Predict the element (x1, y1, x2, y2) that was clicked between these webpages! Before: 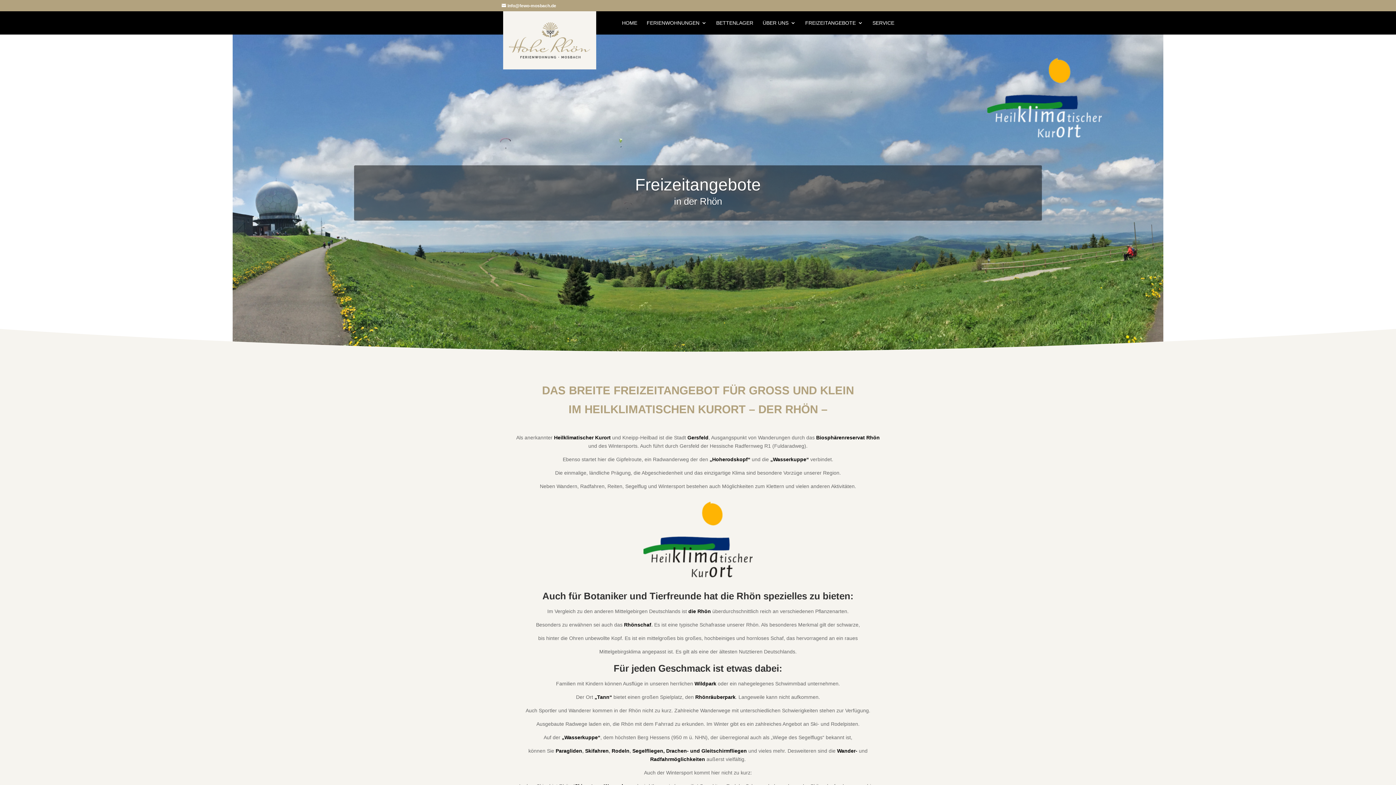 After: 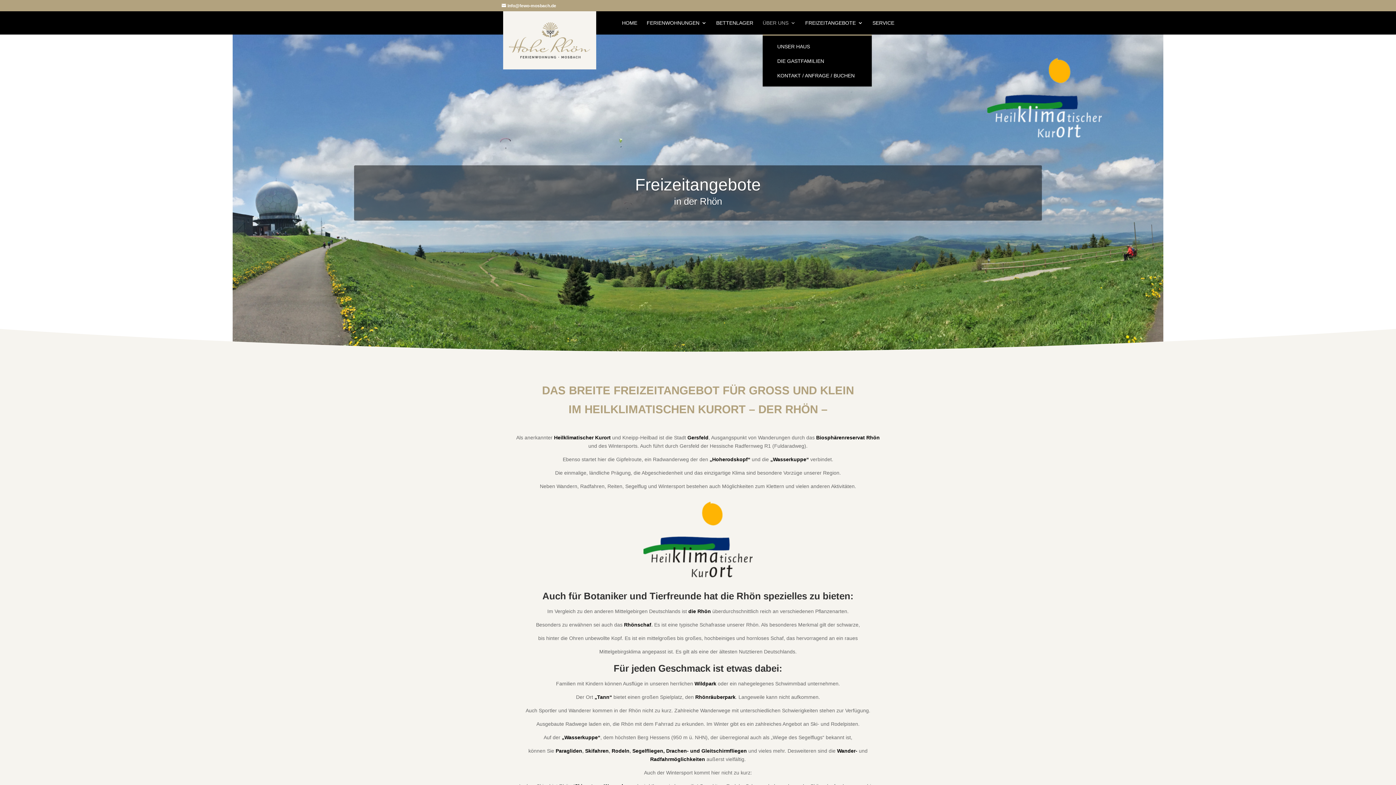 Action: label: ÜBER UNS bbox: (762, 20, 796, 34)